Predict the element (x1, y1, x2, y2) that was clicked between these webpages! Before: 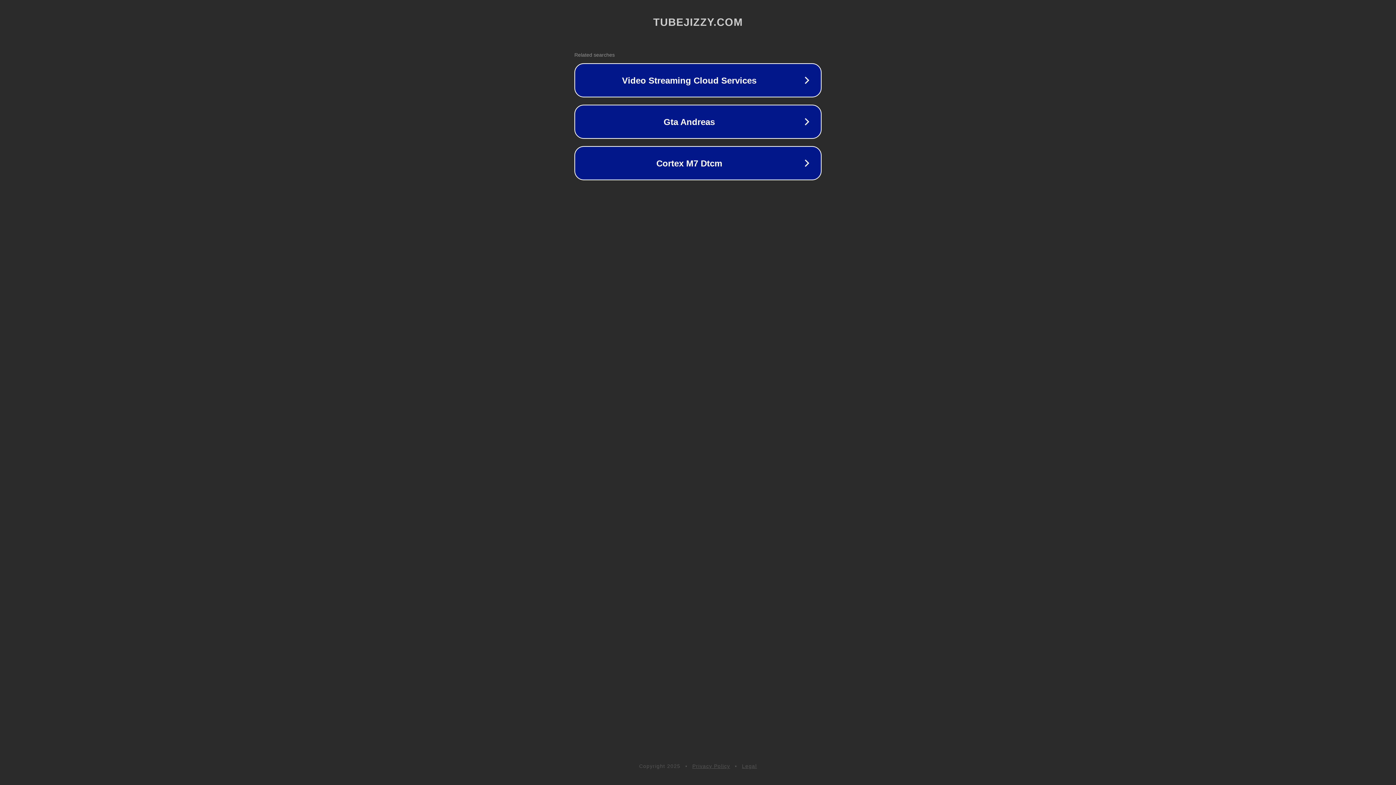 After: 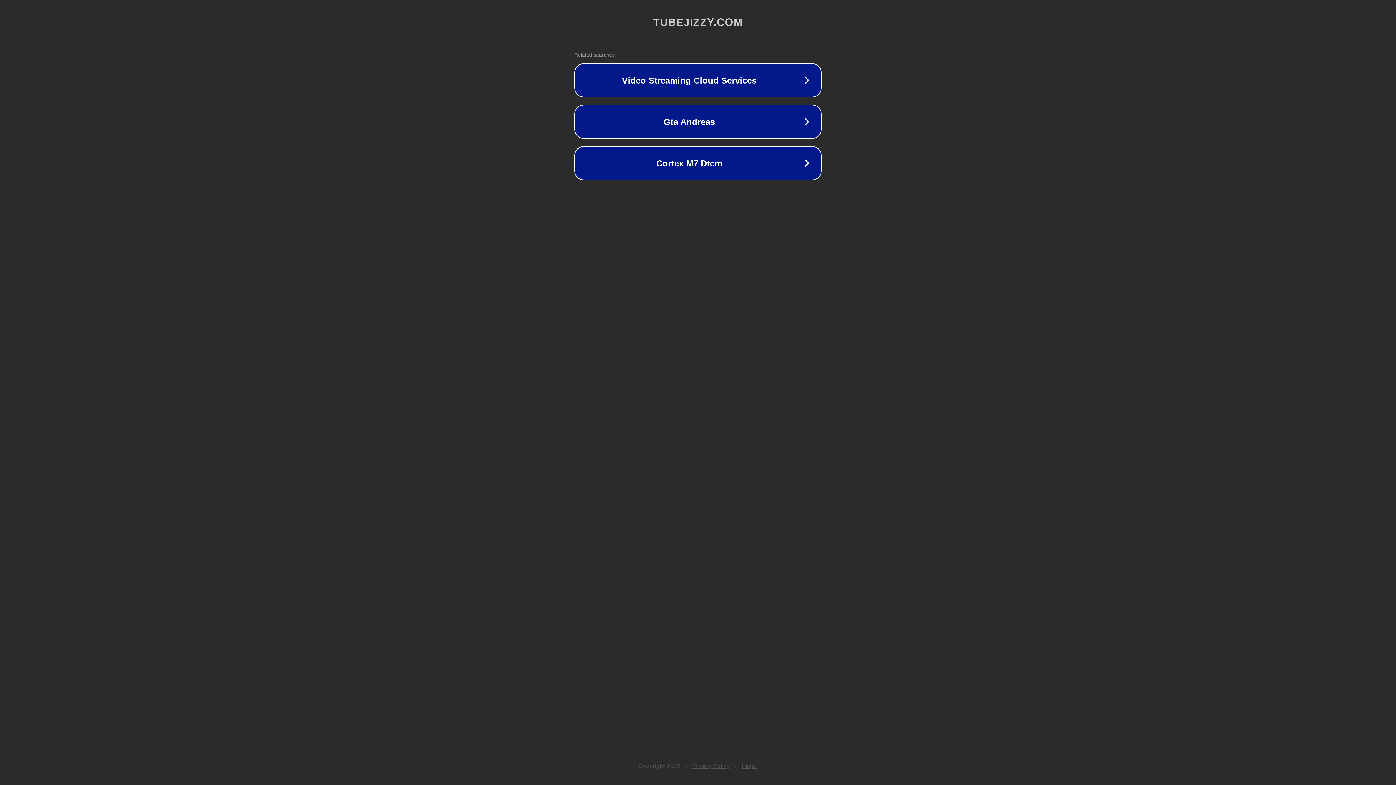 Action: bbox: (692, 763, 730, 769) label: Privacy Policy